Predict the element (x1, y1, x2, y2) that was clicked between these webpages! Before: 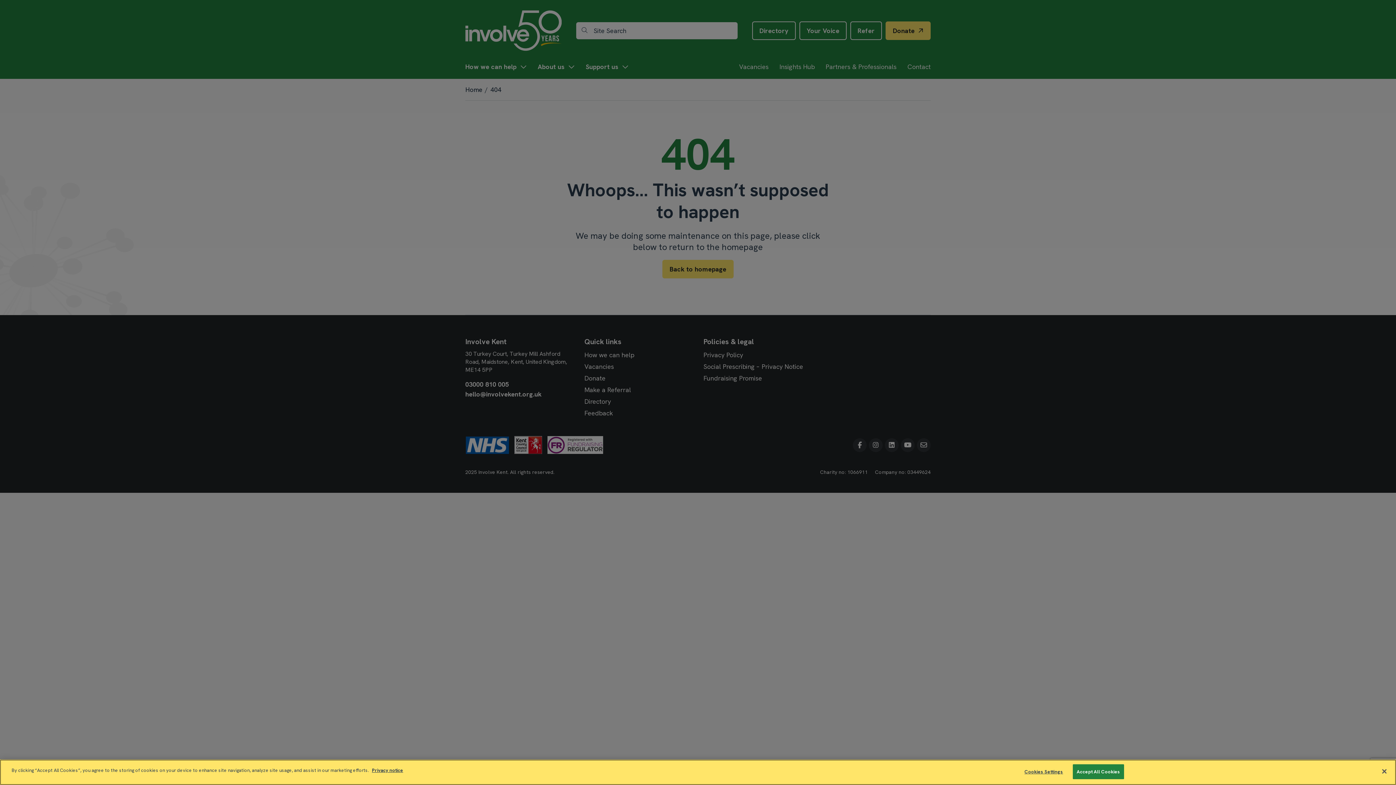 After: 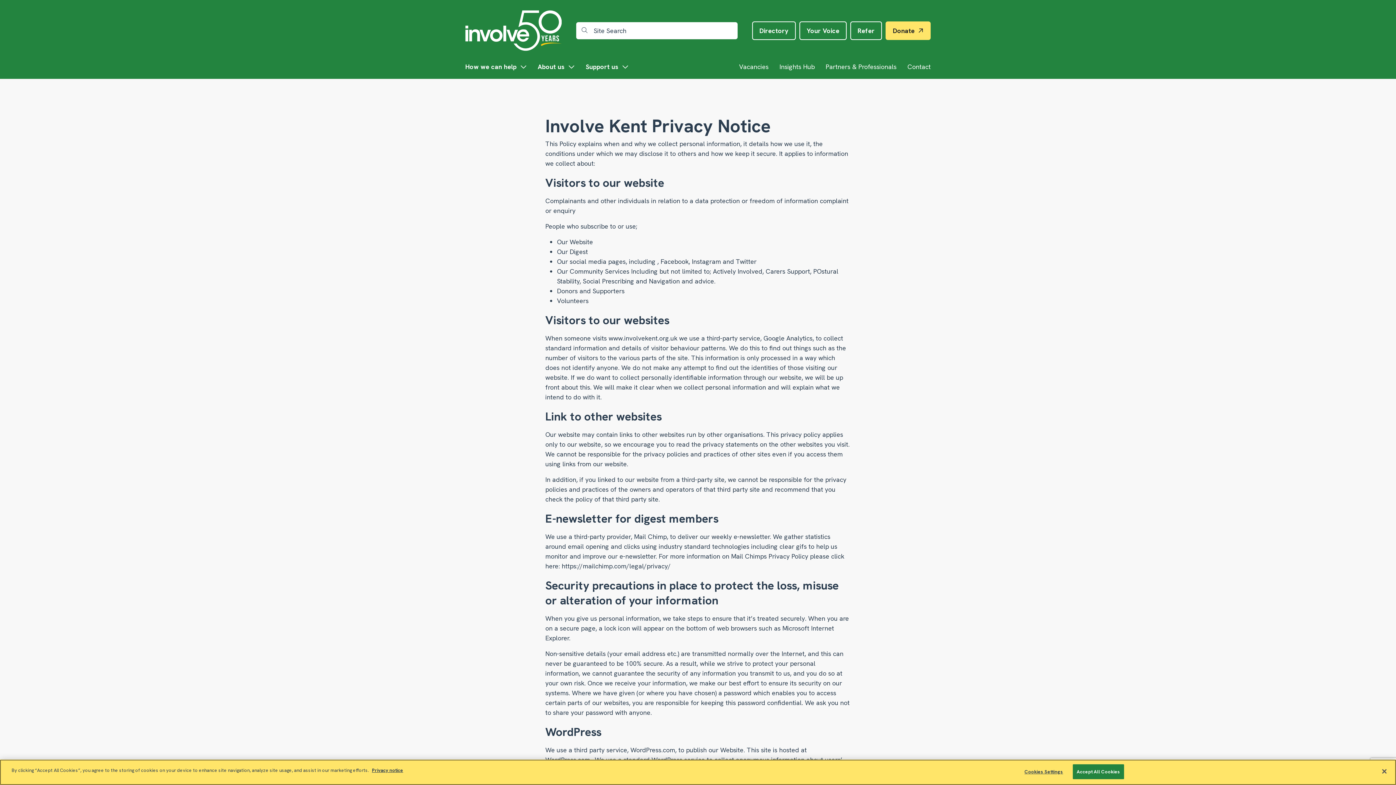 Action: label: More information about your privacy bbox: (372, 767, 403, 773)